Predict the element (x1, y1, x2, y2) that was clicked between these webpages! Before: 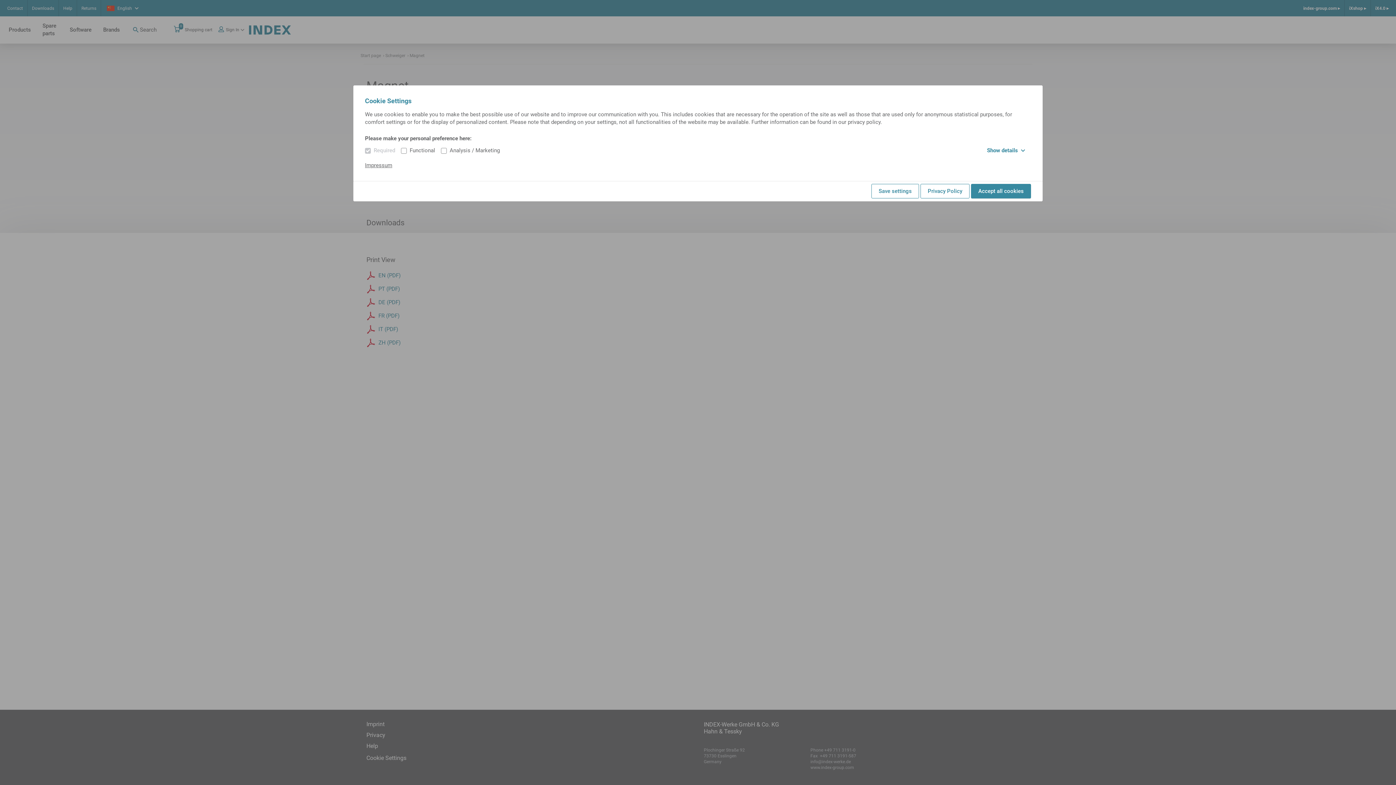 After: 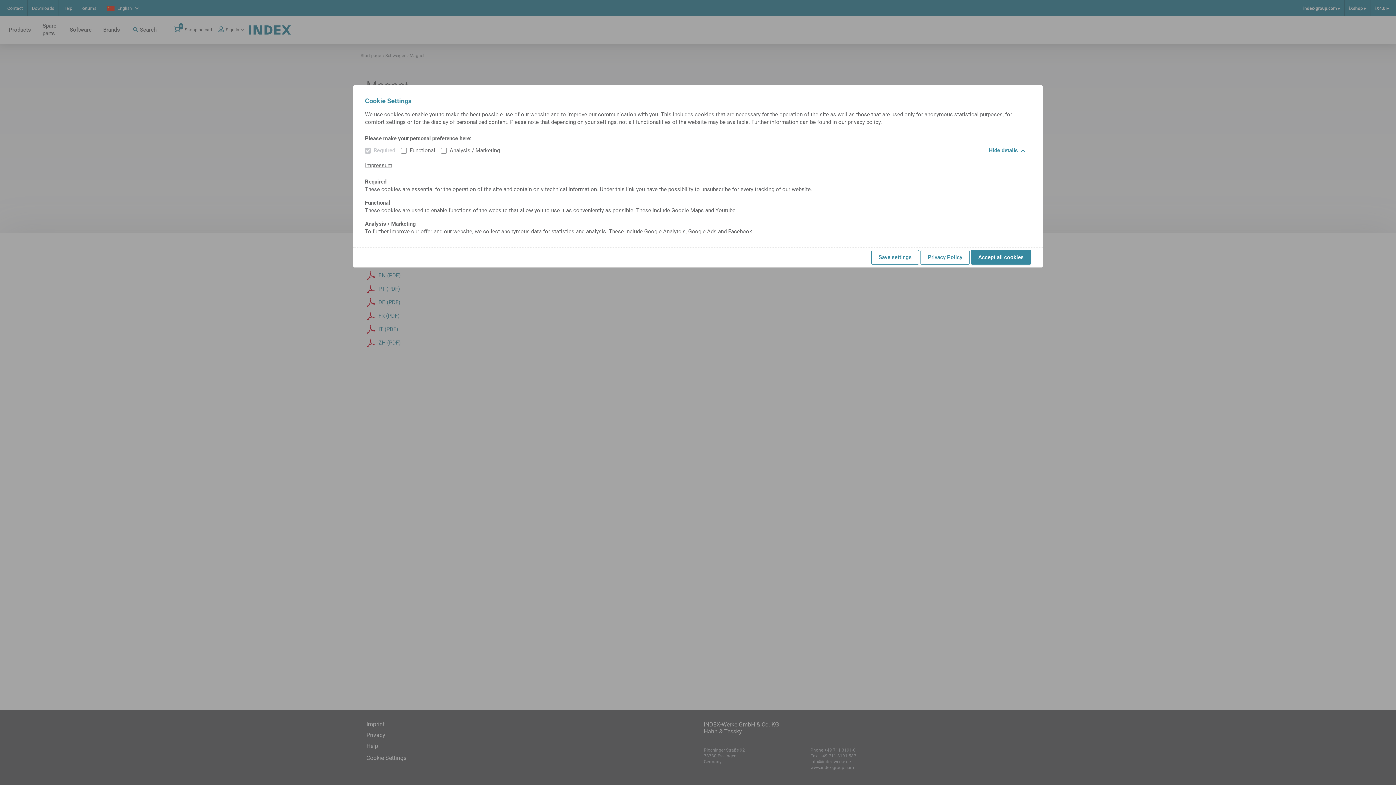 Action: bbox: (987, 146, 1025, 154) label: Show details